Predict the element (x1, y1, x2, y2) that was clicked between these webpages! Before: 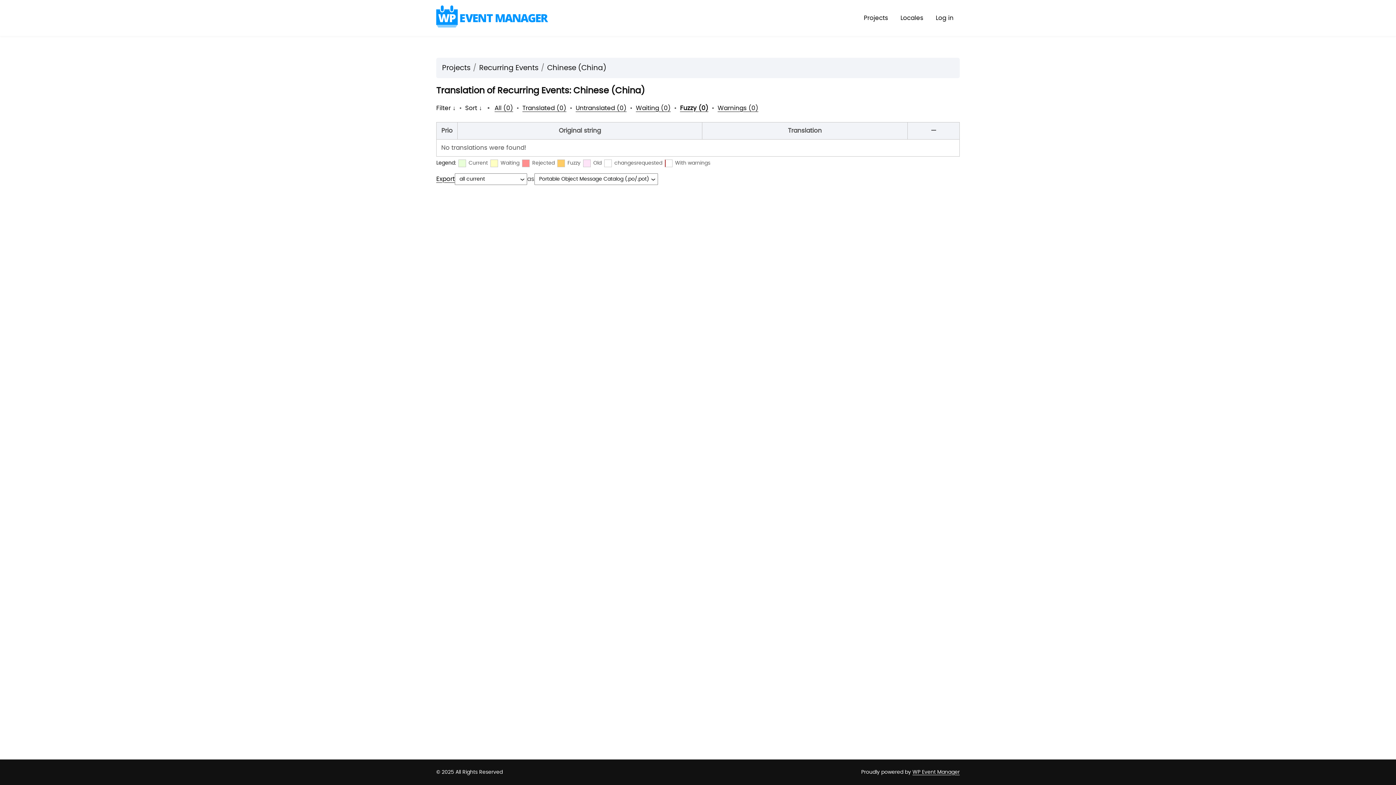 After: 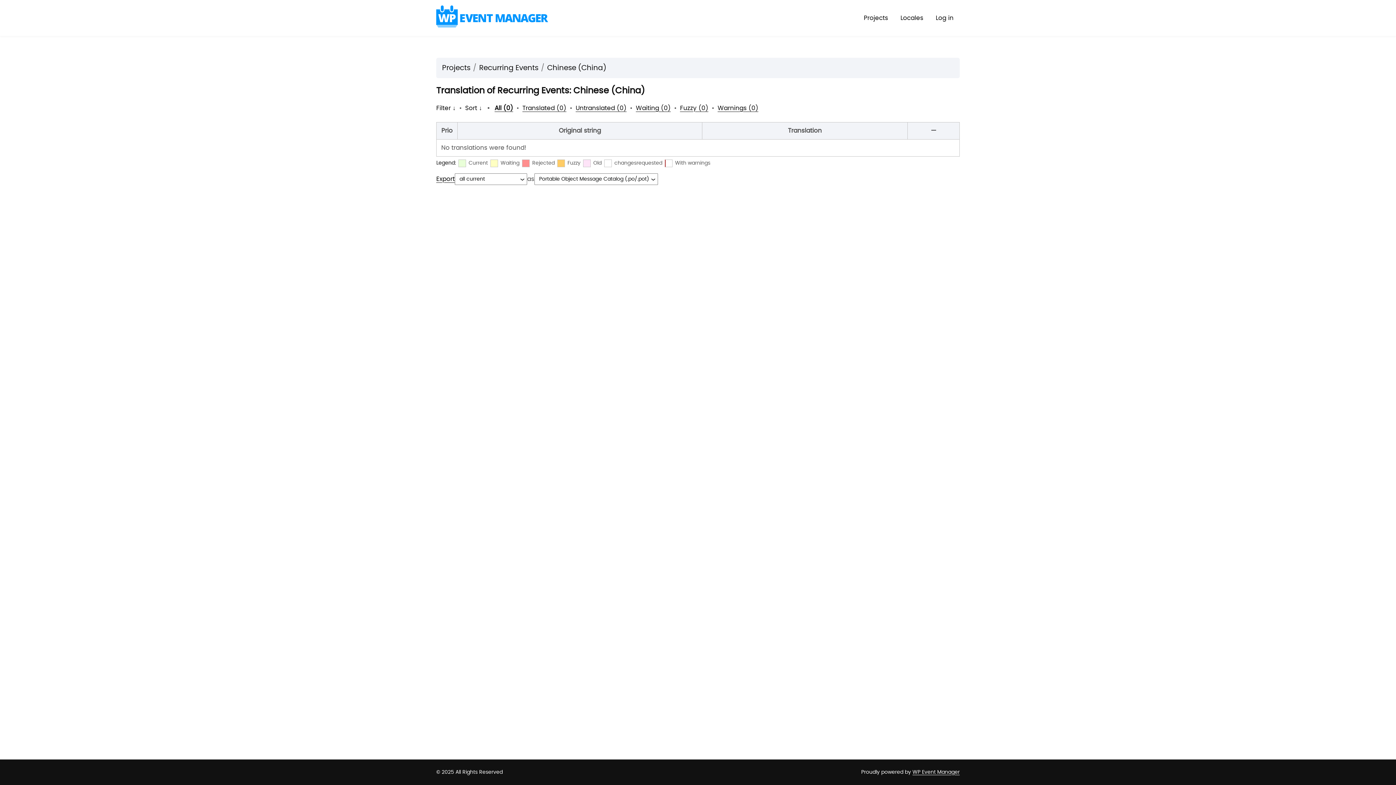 Action: label: All (0) bbox: (494, 105, 513, 111)